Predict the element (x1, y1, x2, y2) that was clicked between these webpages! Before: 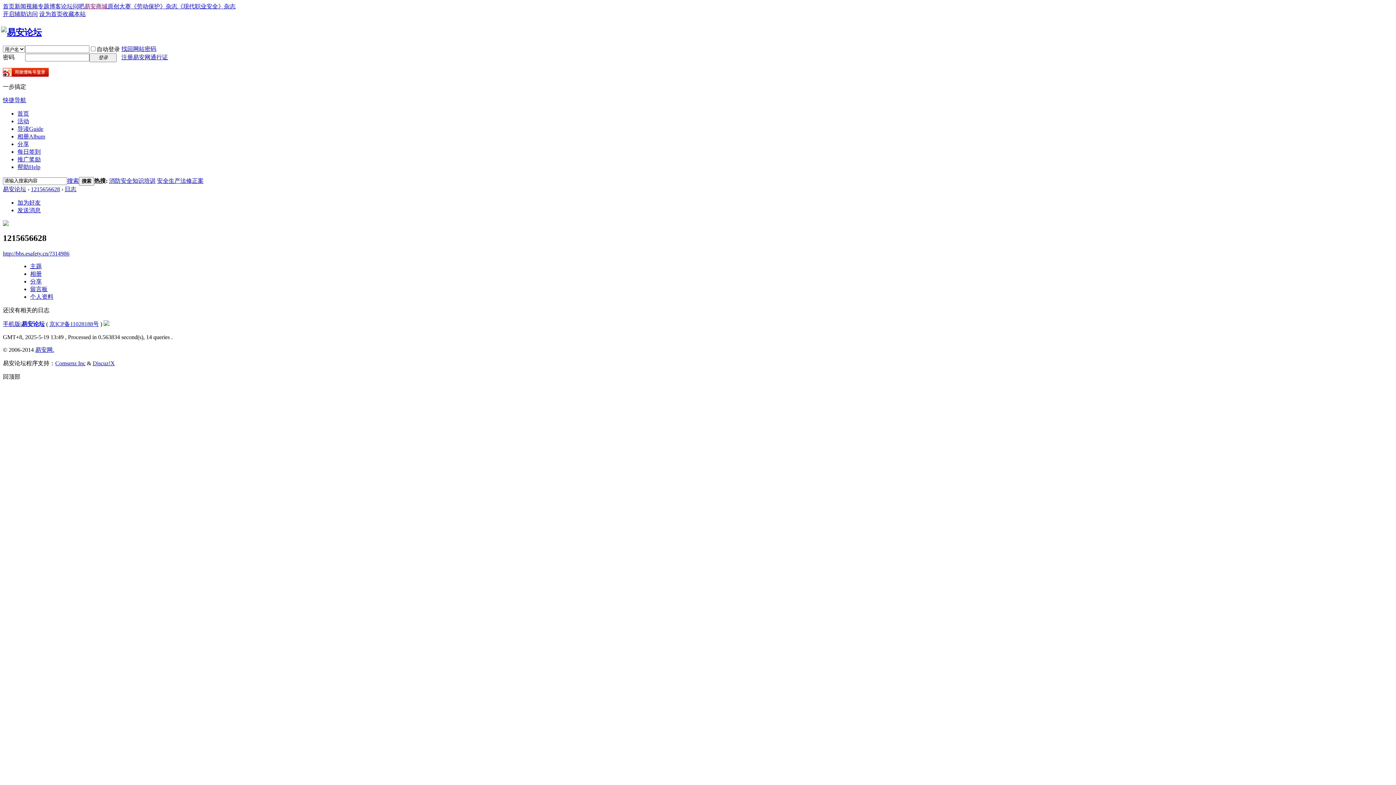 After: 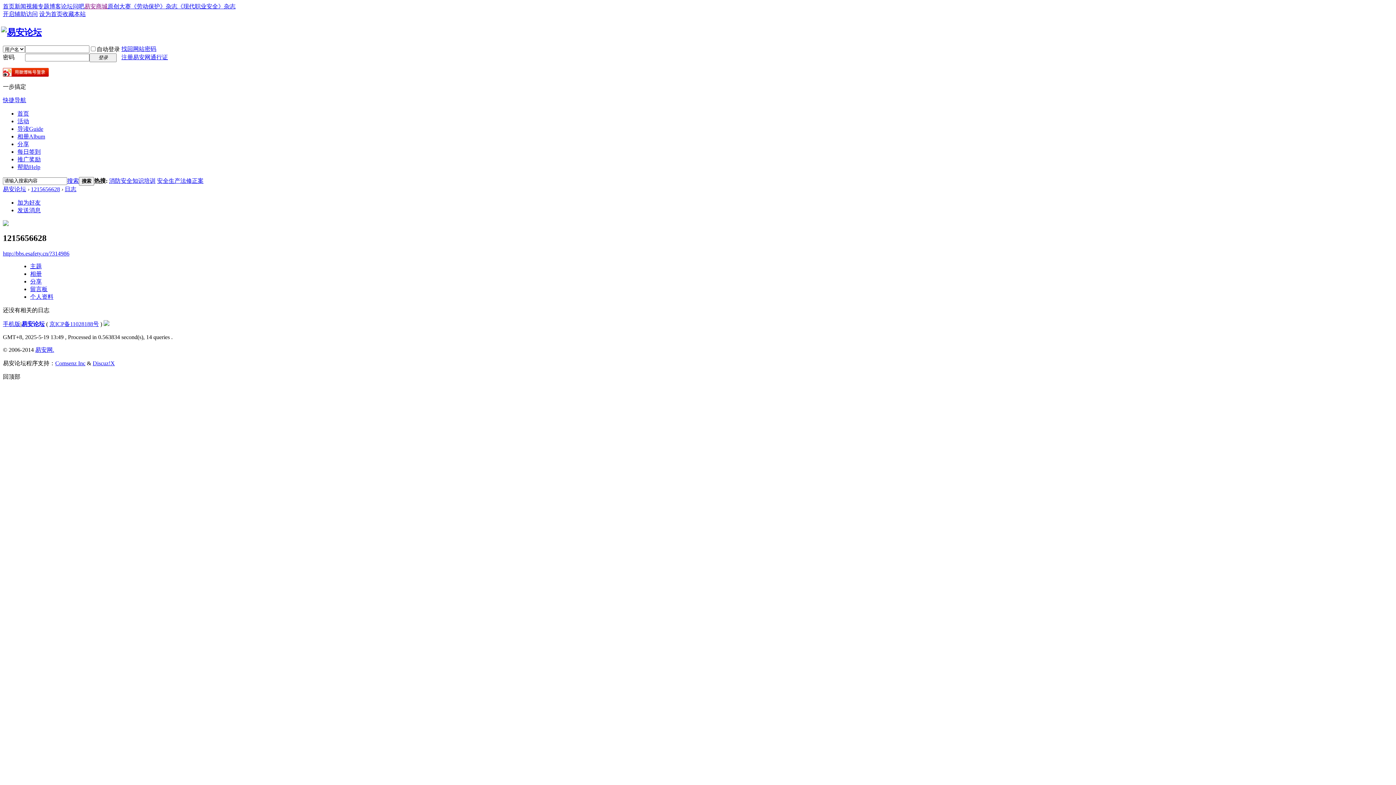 Action: bbox: (14, 3, 26, 9) label: 新闻